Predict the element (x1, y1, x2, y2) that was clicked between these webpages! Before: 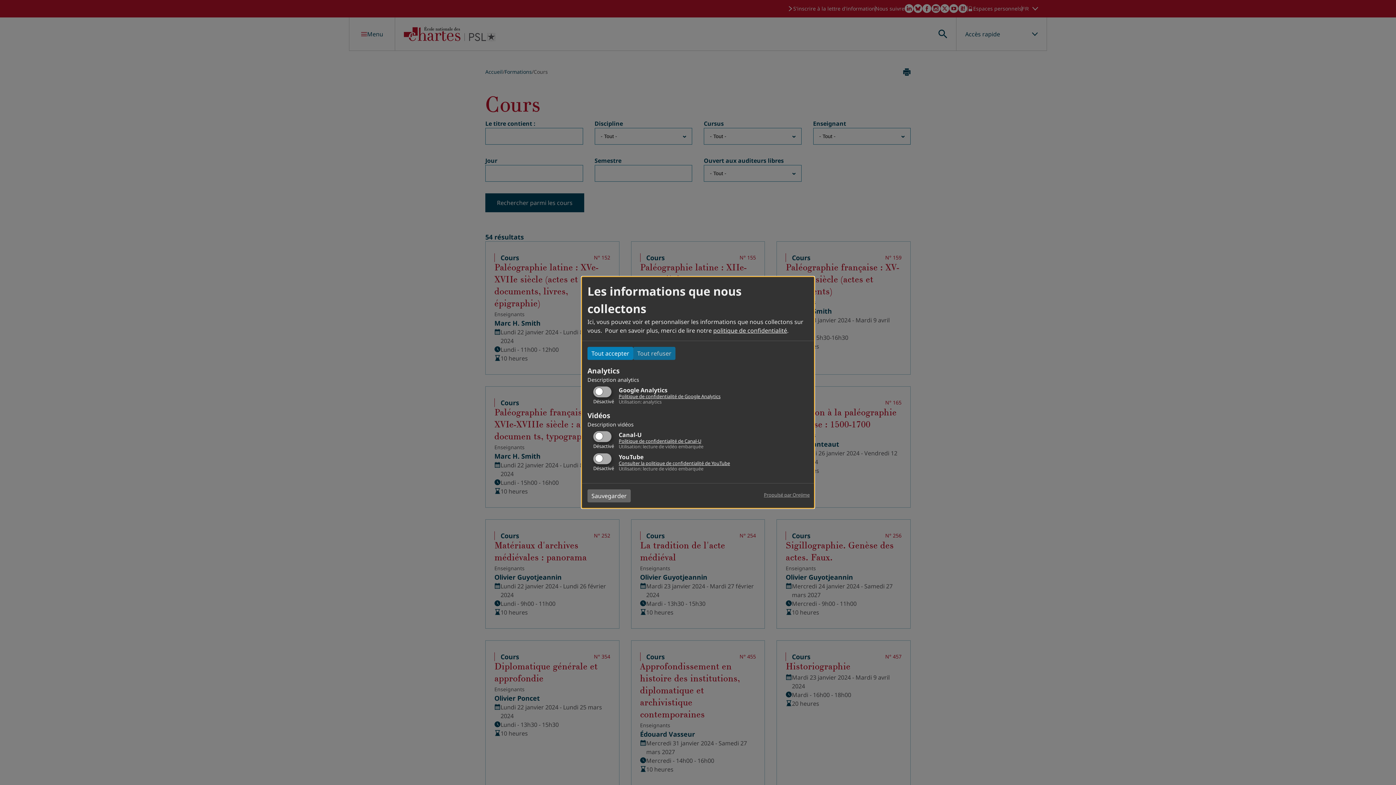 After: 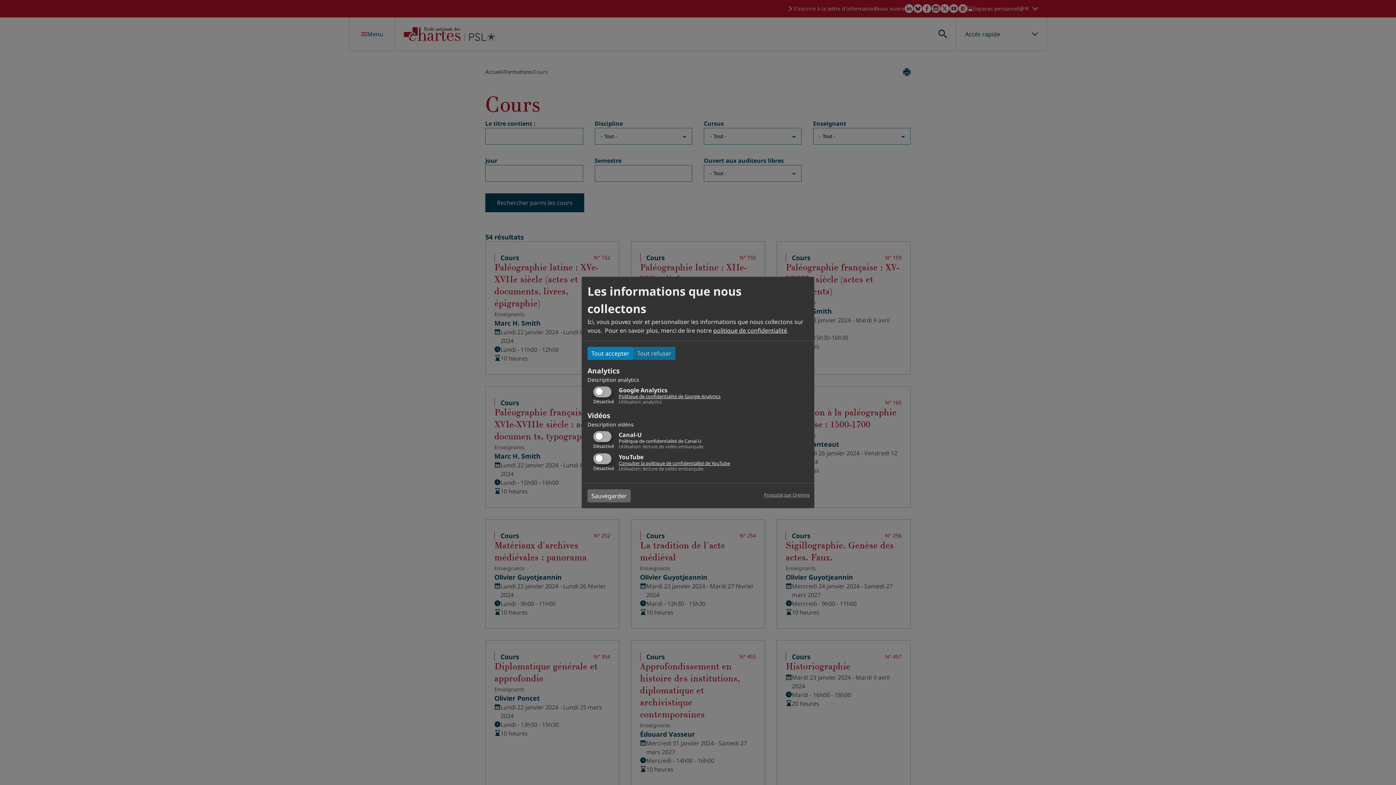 Action: bbox: (618, 437, 701, 444) label: Politique de confidentialité de Canal-U